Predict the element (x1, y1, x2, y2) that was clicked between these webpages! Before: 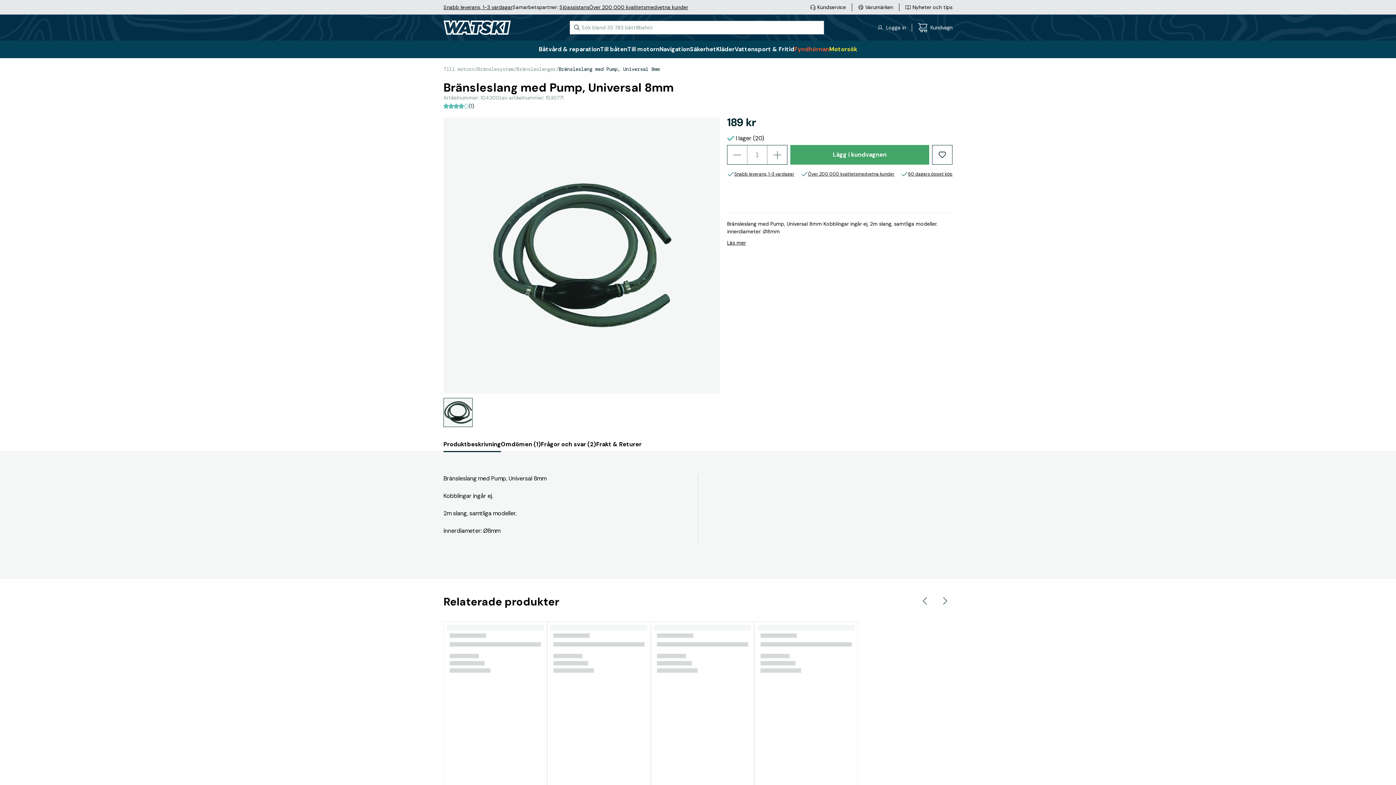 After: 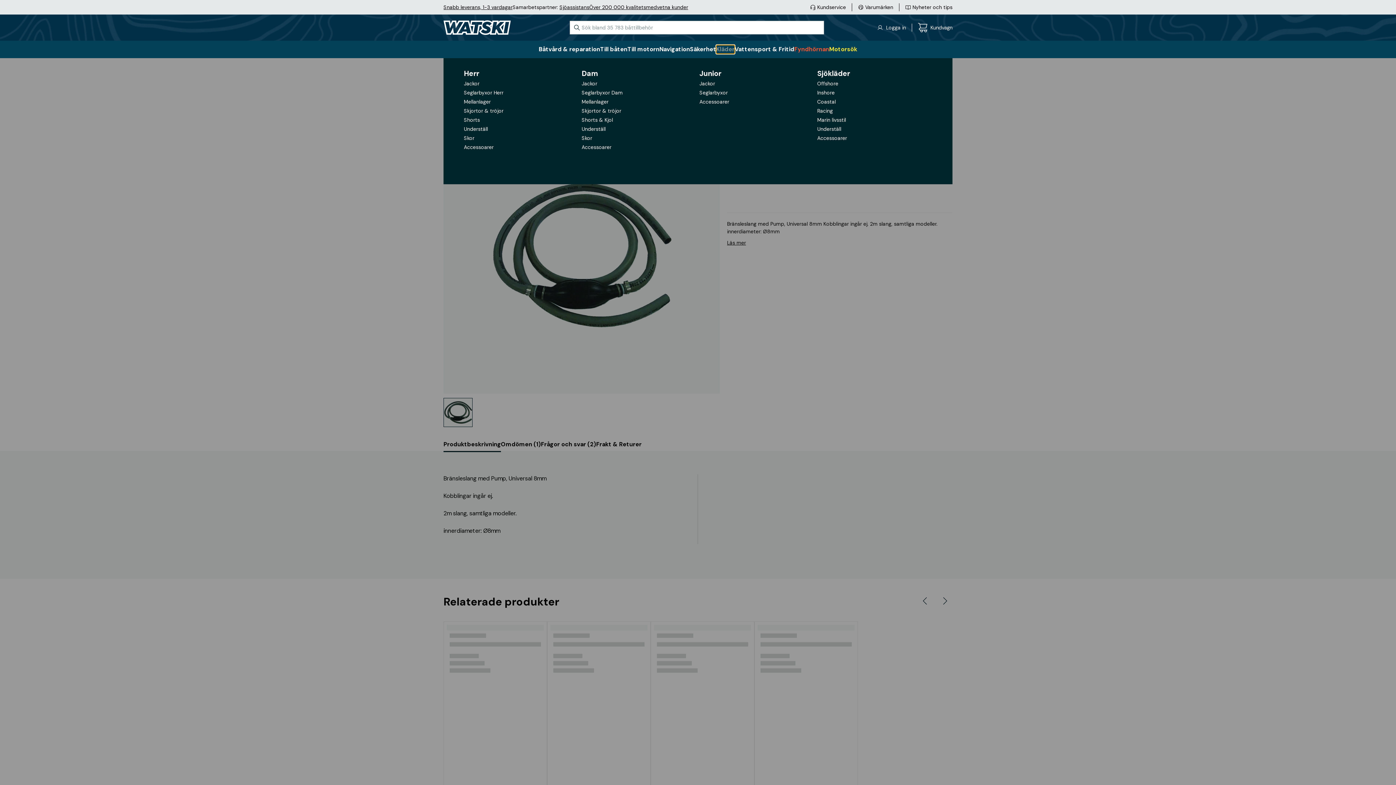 Action: label: Kläder bbox: (716, 45, 734, 53)